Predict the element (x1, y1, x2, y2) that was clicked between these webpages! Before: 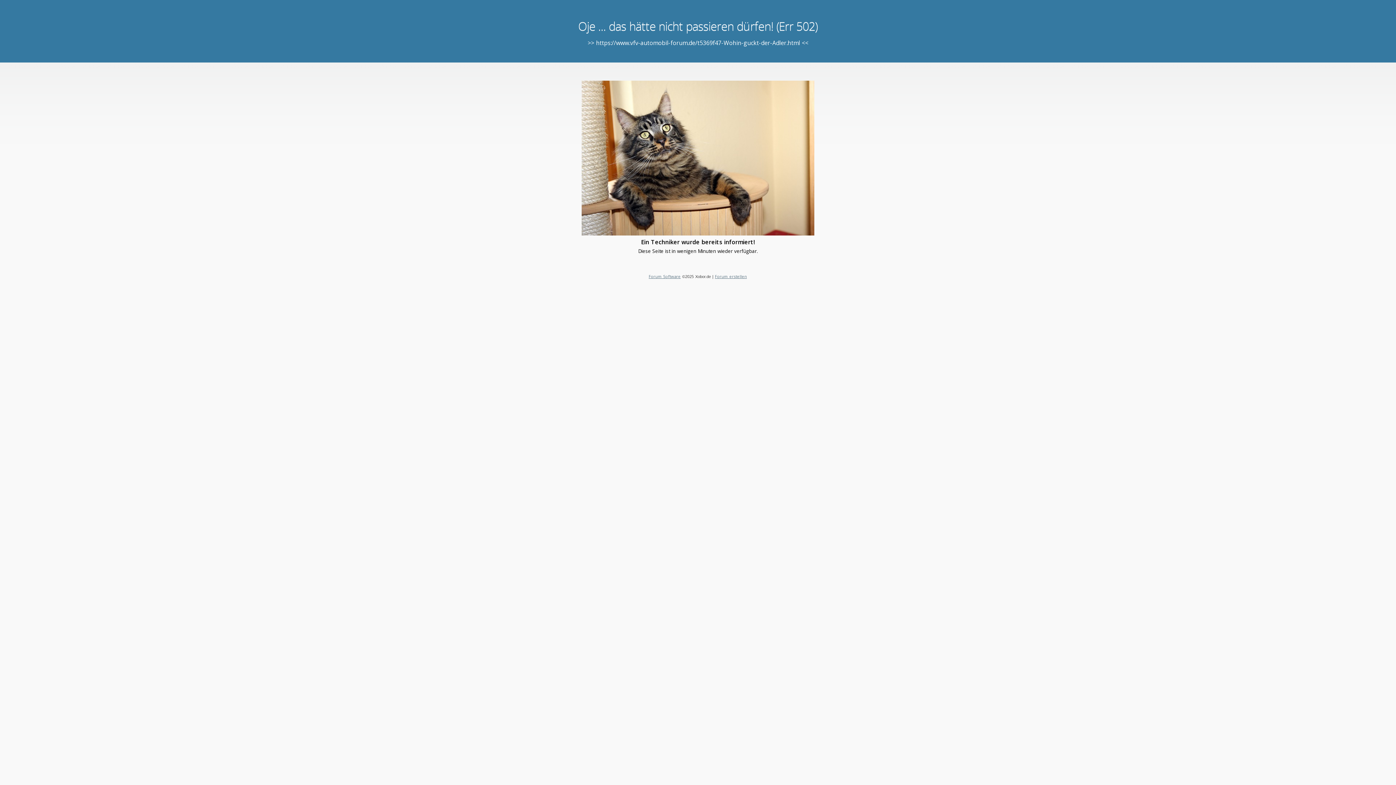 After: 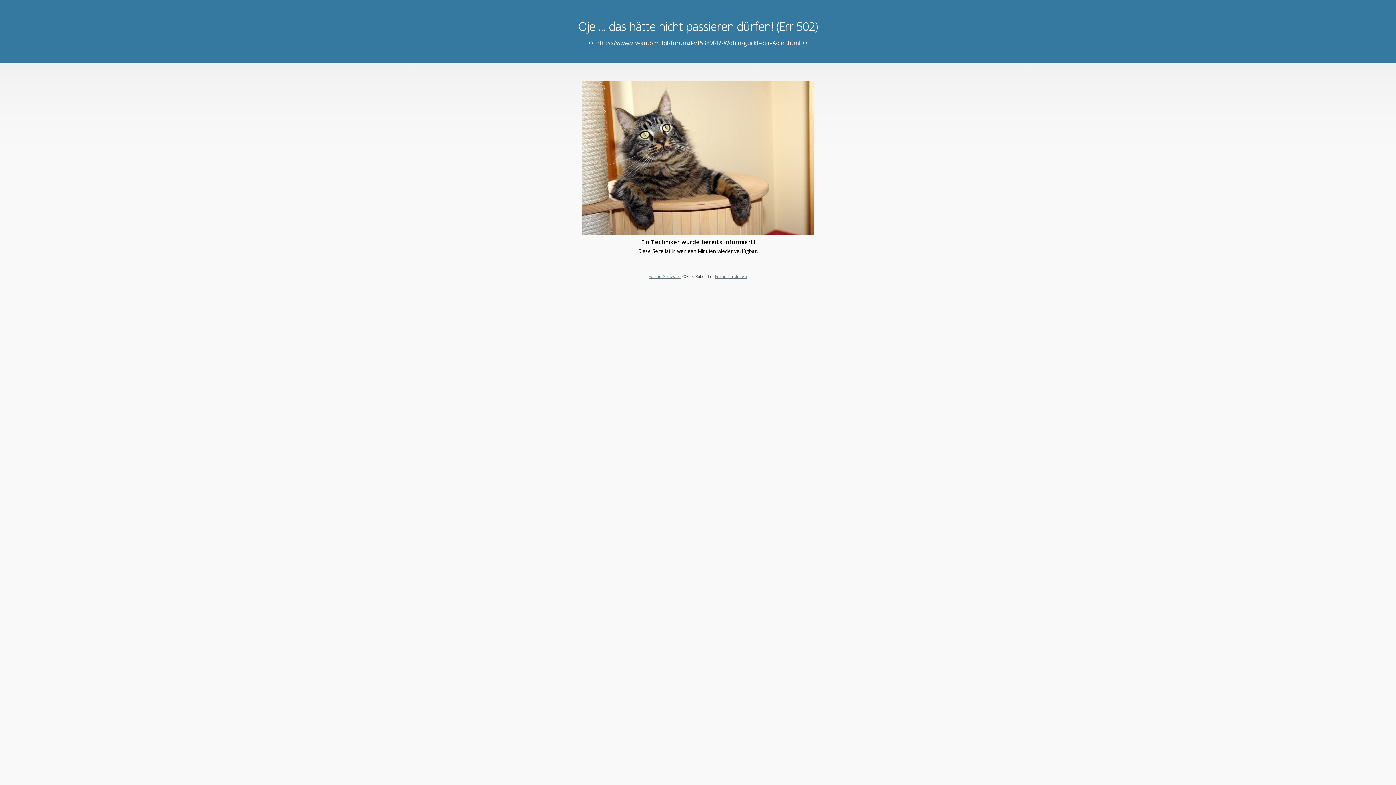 Action: bbox: (648, 273, 680, 279) label: Forum Software